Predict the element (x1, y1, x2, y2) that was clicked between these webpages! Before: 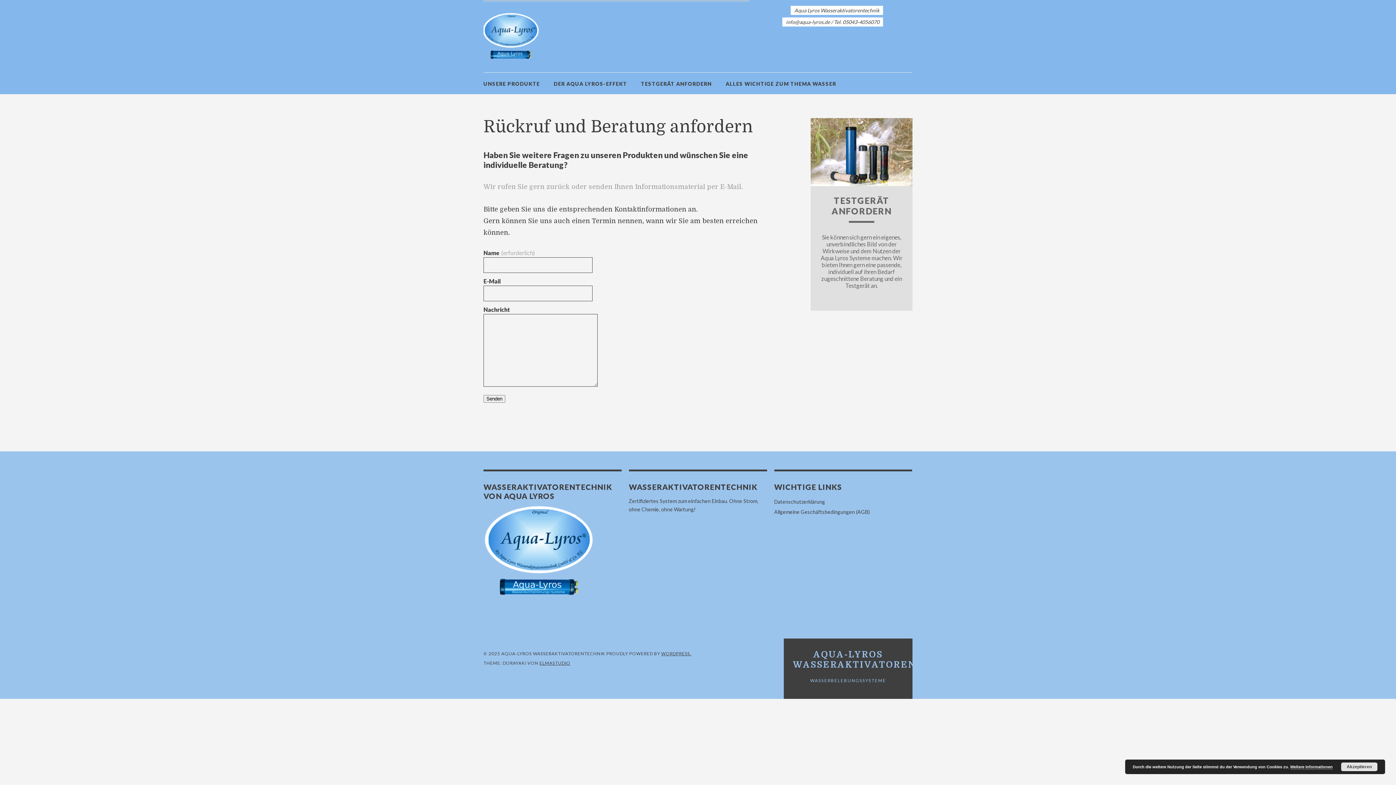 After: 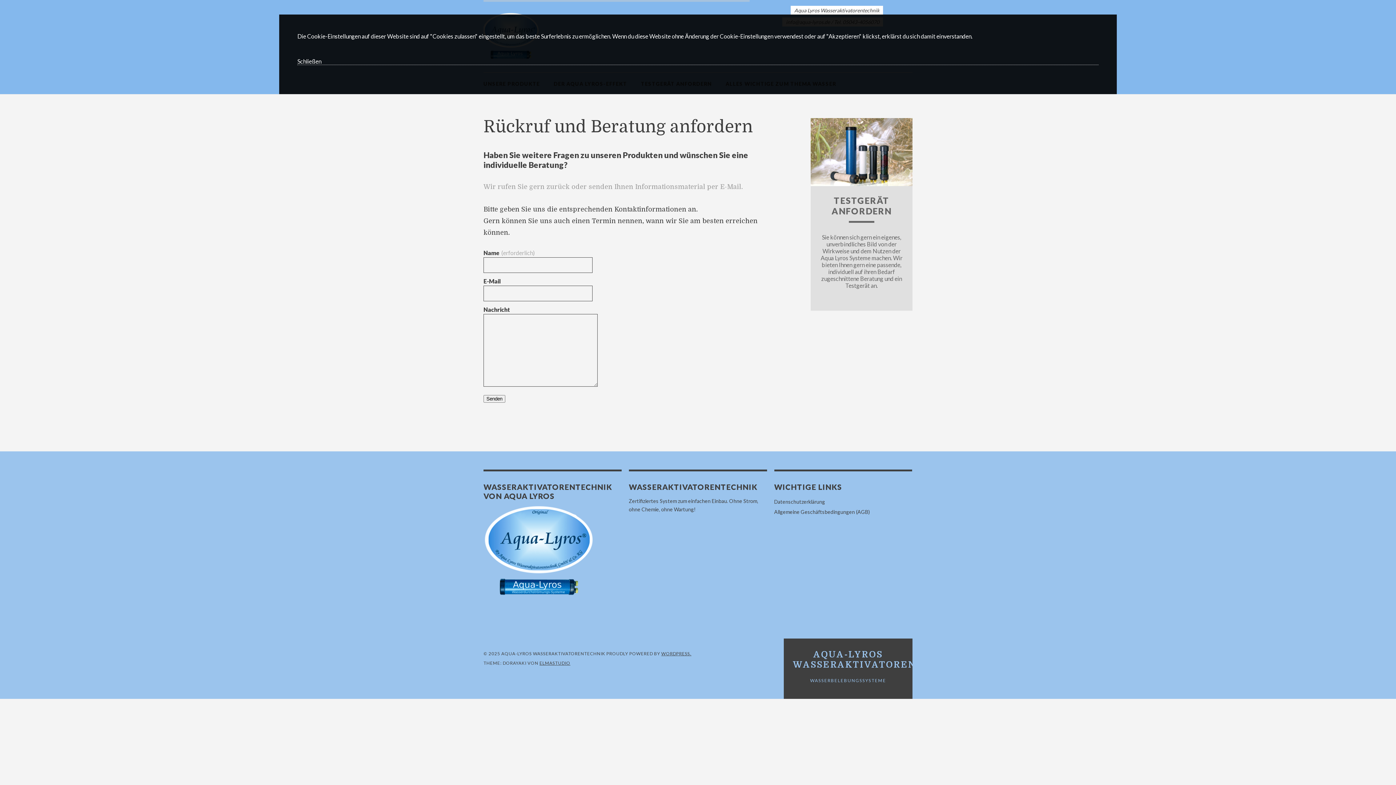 Action: label: Weitere Informationen bbox: (1290, 765, 1333, 769)